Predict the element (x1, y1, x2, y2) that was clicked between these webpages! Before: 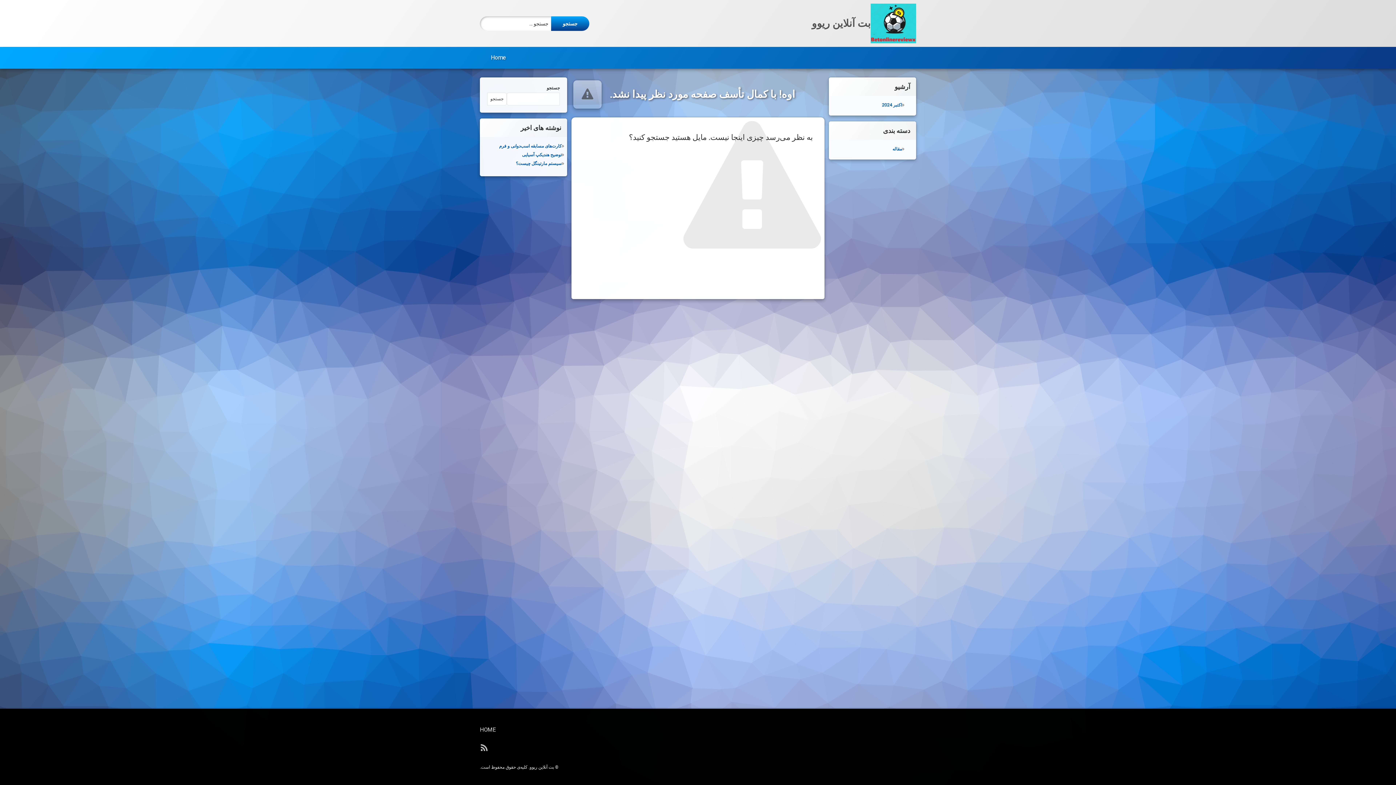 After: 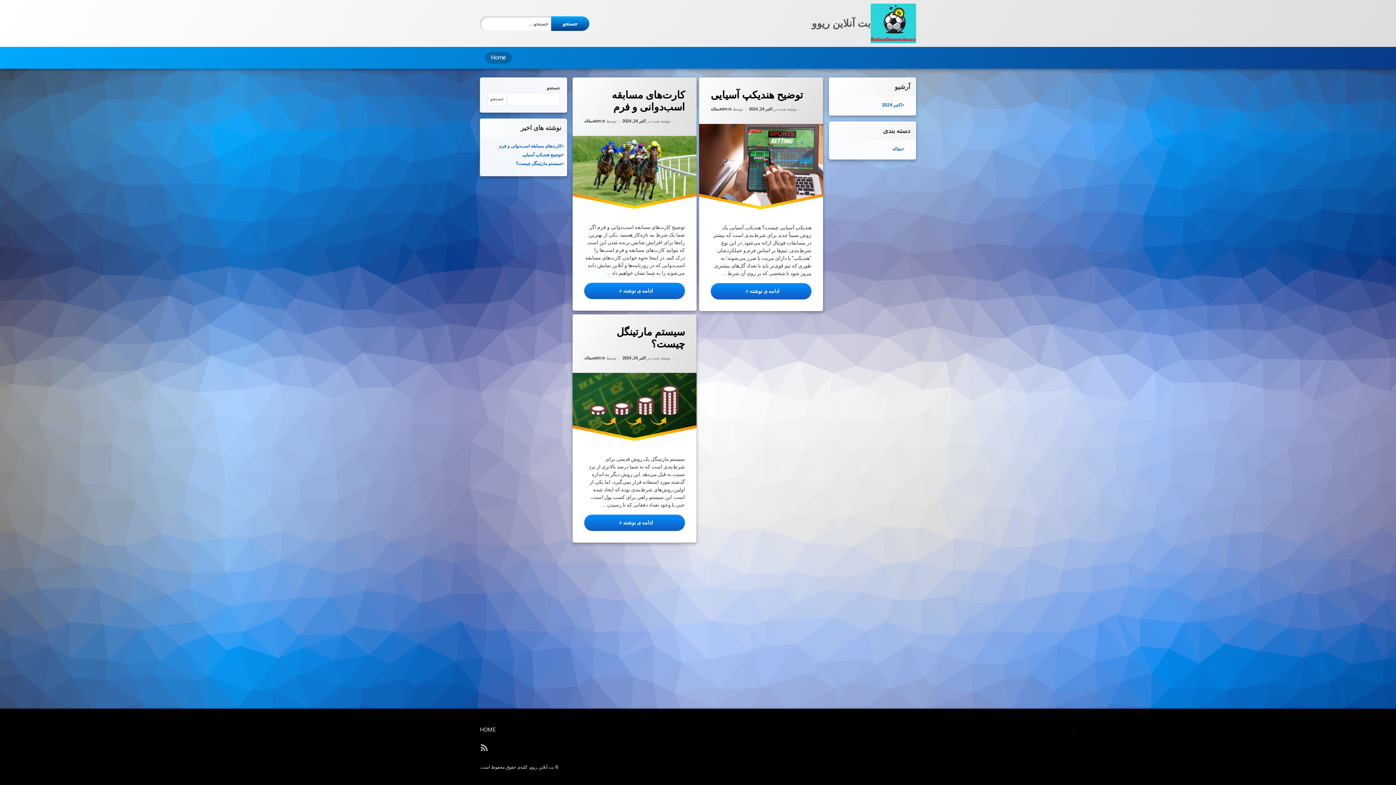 Action: bbox: (882, 102, 902, 107) label: اکتبر 2024